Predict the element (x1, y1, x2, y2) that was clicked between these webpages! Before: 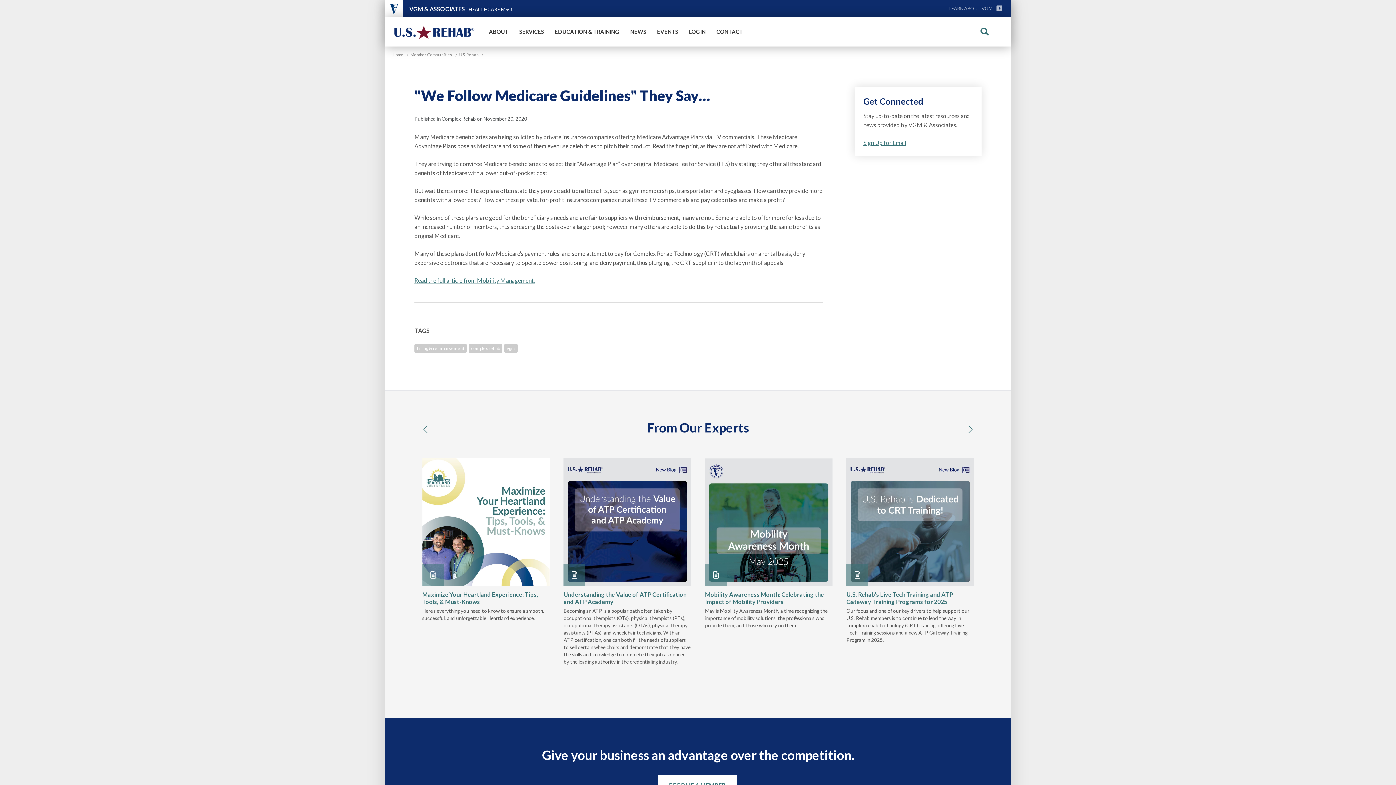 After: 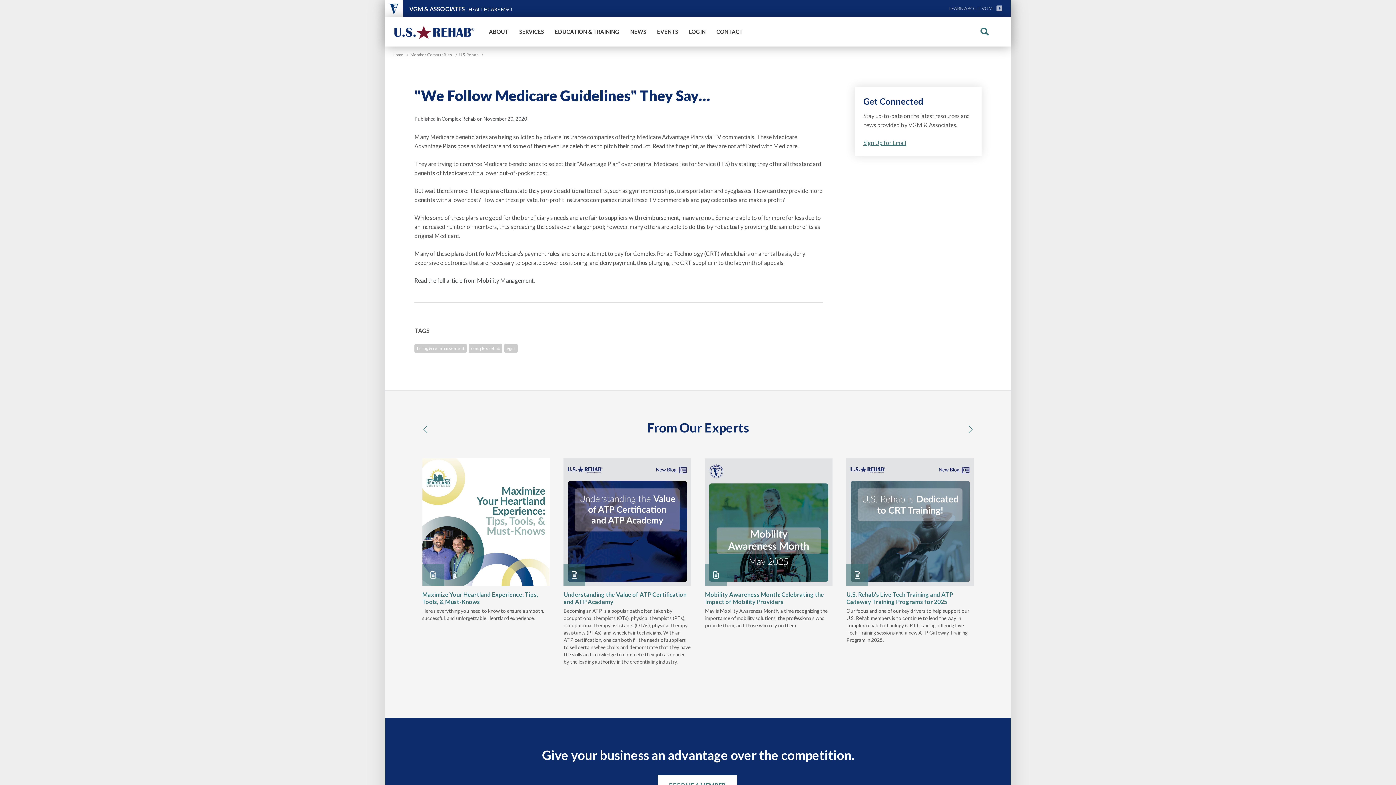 Action: bbox: (414, 277, 534, 284) label: Read the full article from Mobility Management.